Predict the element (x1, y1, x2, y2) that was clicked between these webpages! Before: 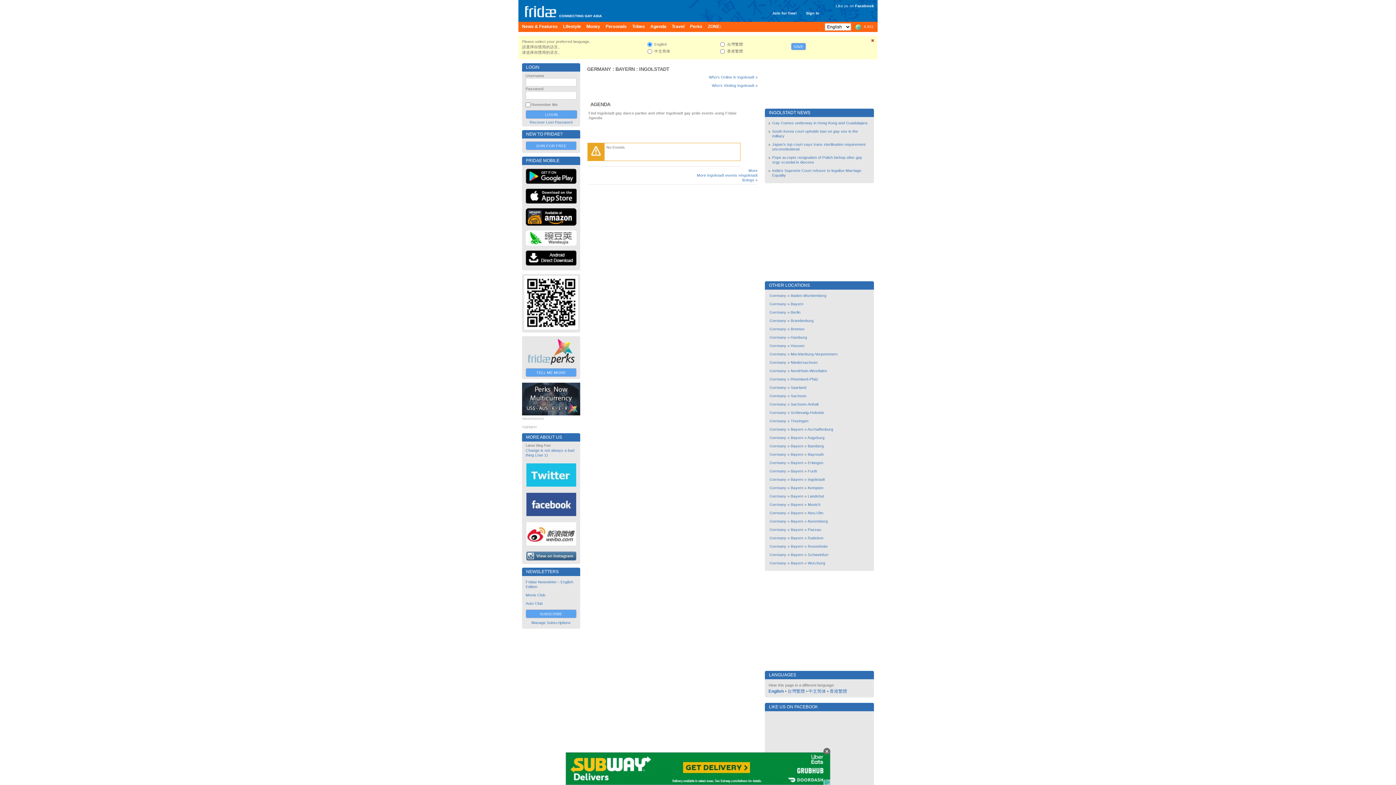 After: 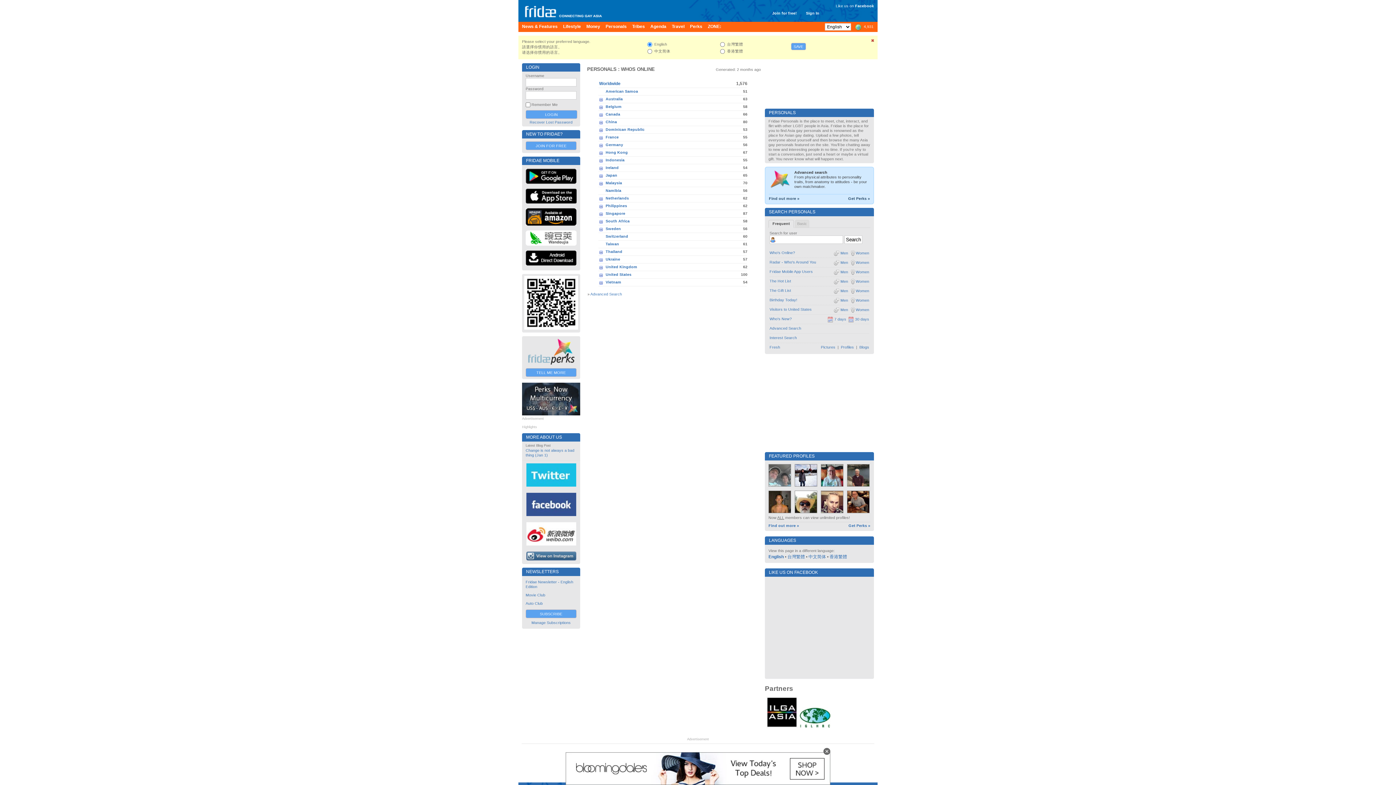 Action: label: 4,931 bbox: (854, 23, 873, 30)